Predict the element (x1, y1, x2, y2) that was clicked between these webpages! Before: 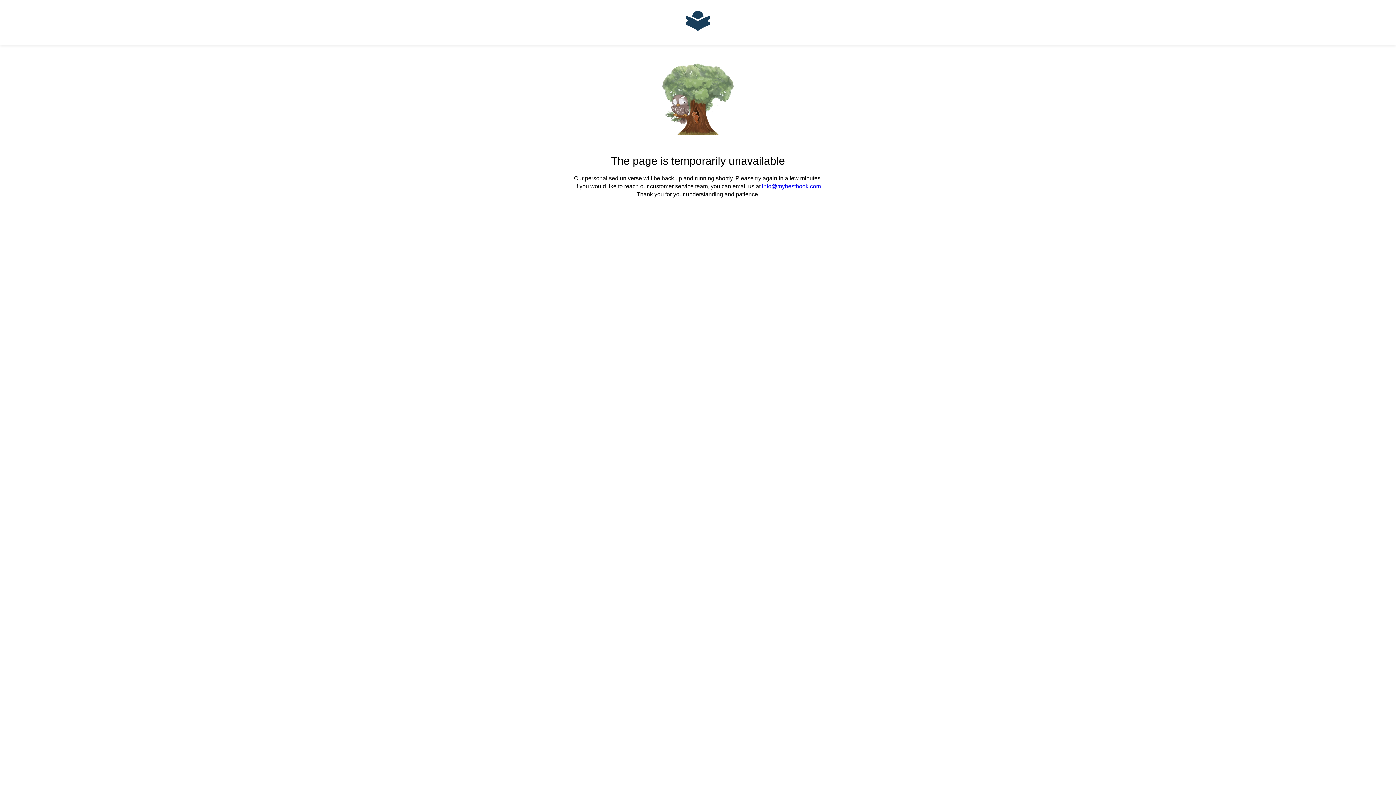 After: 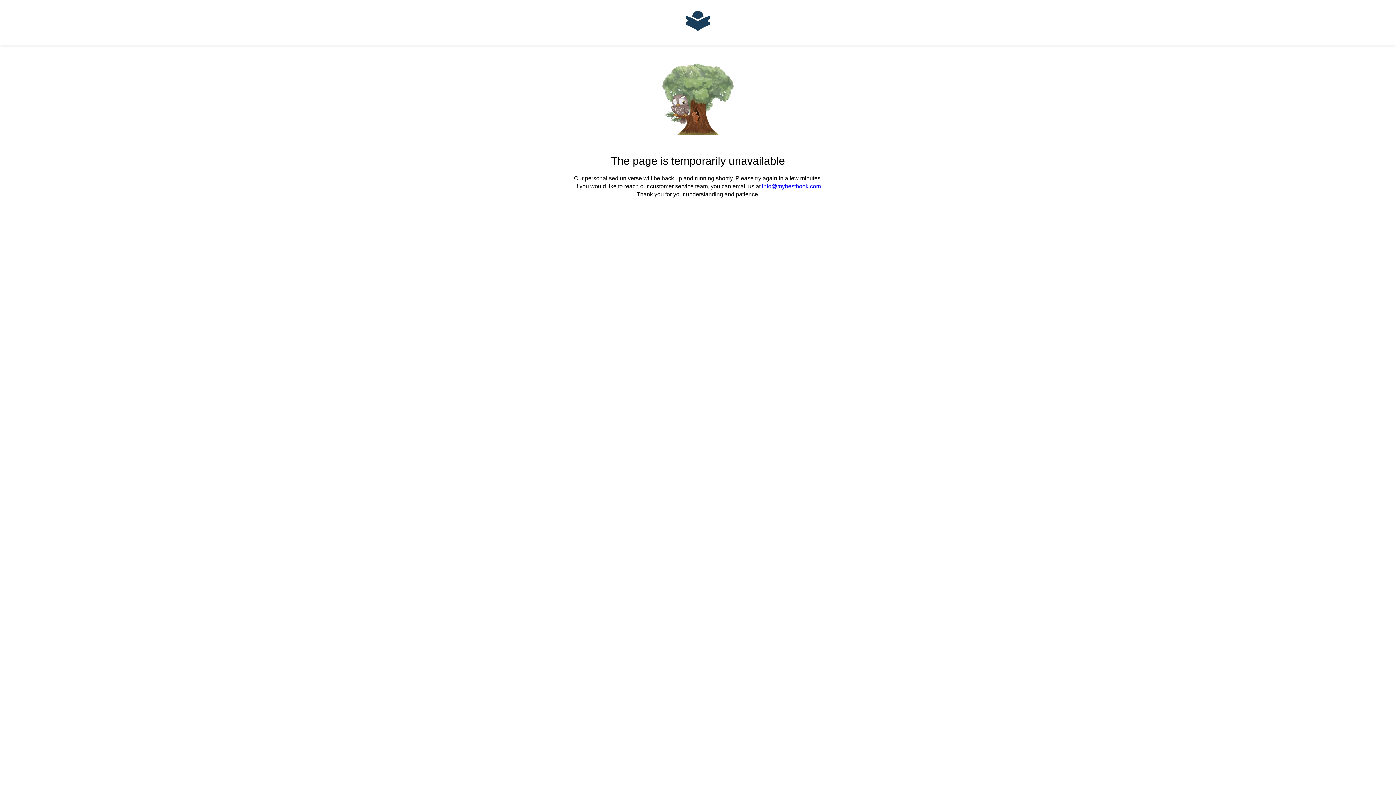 Action: bbox: (684, 38, 711, 44)